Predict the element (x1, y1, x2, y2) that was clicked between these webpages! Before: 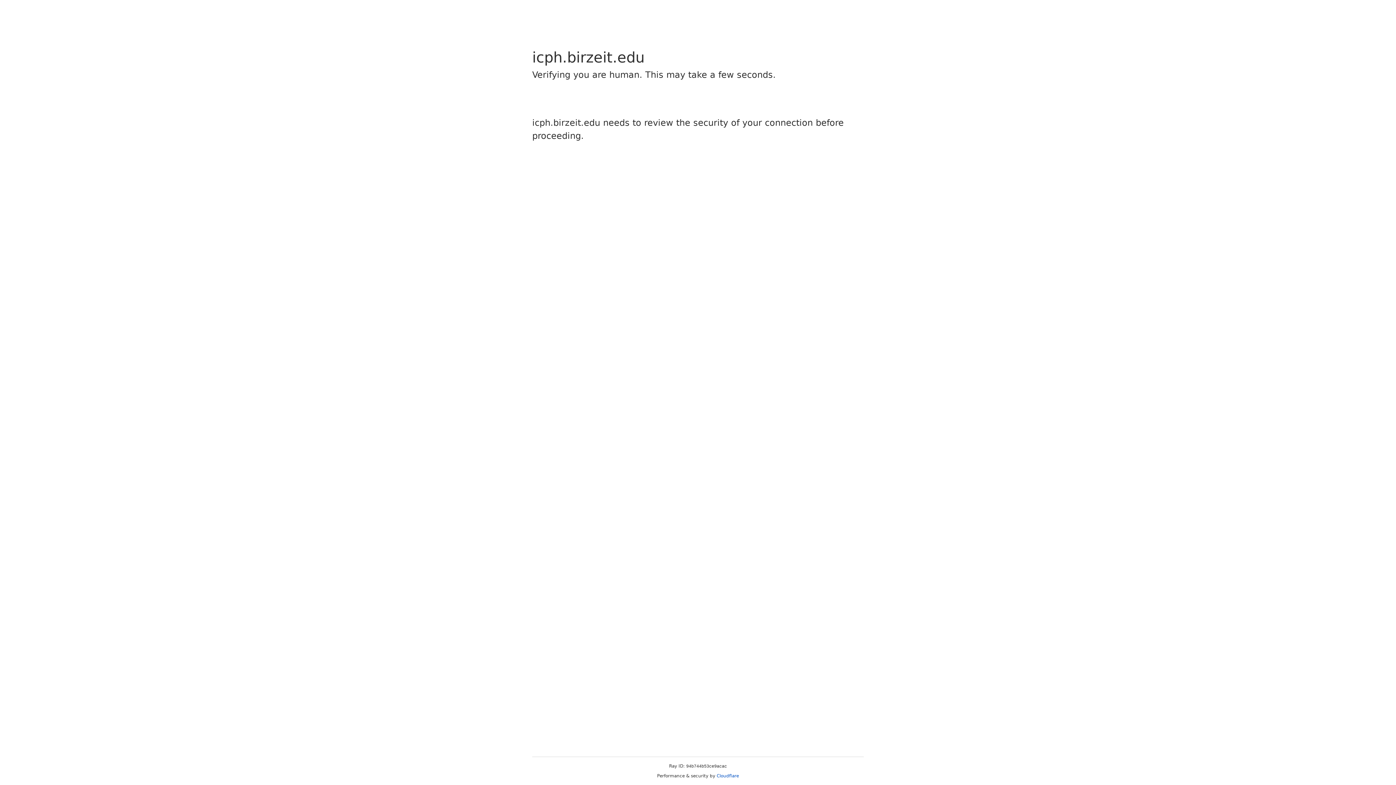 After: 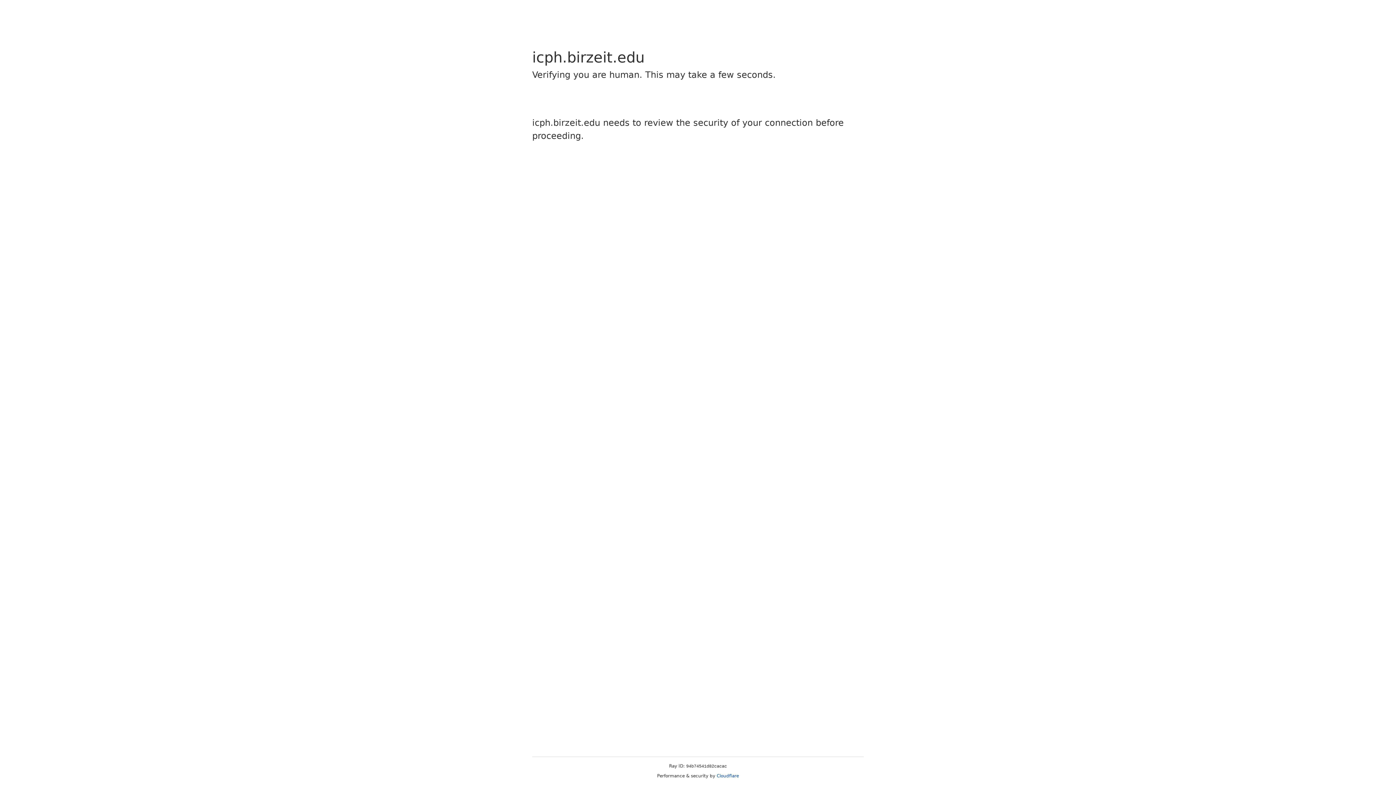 Action: label: Cloudflare bbox: (716, 773, 739, 778)